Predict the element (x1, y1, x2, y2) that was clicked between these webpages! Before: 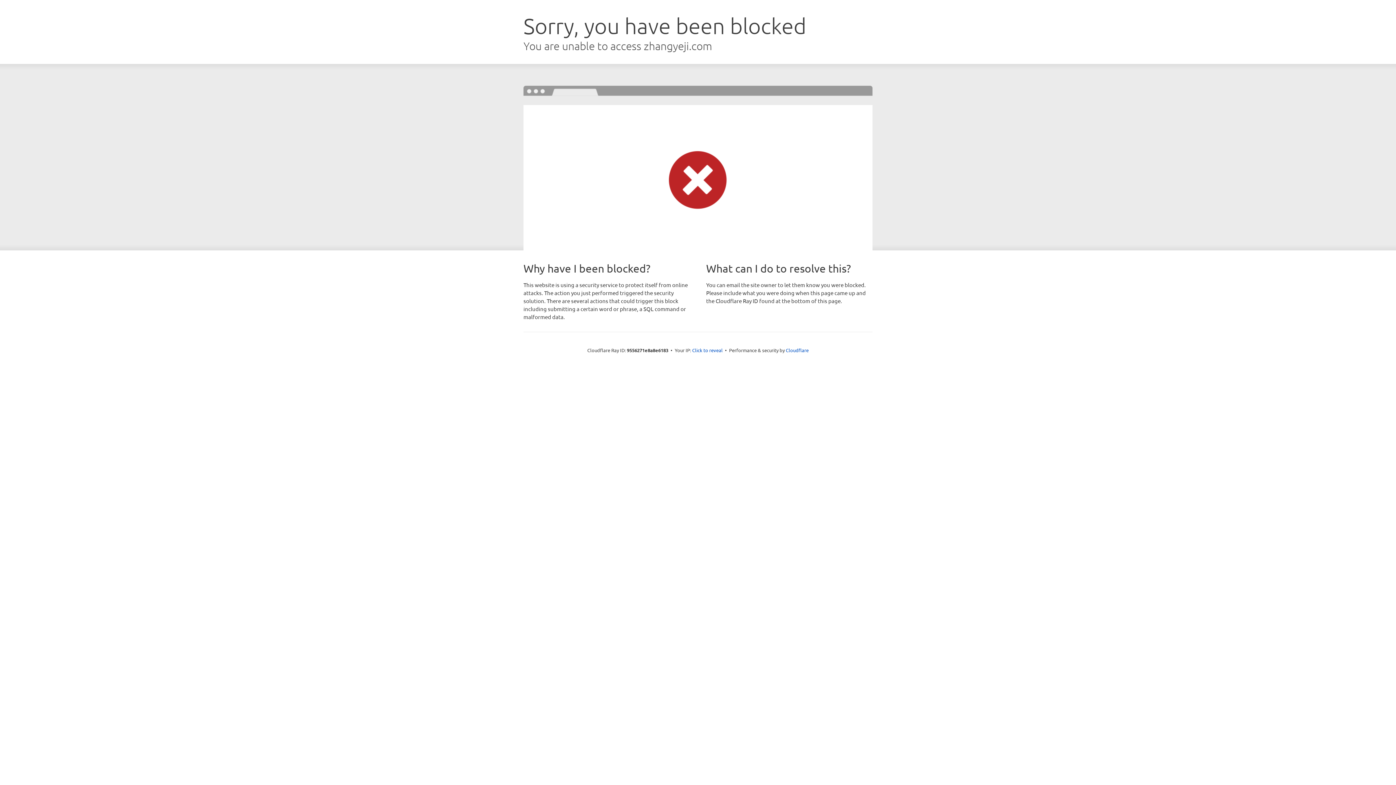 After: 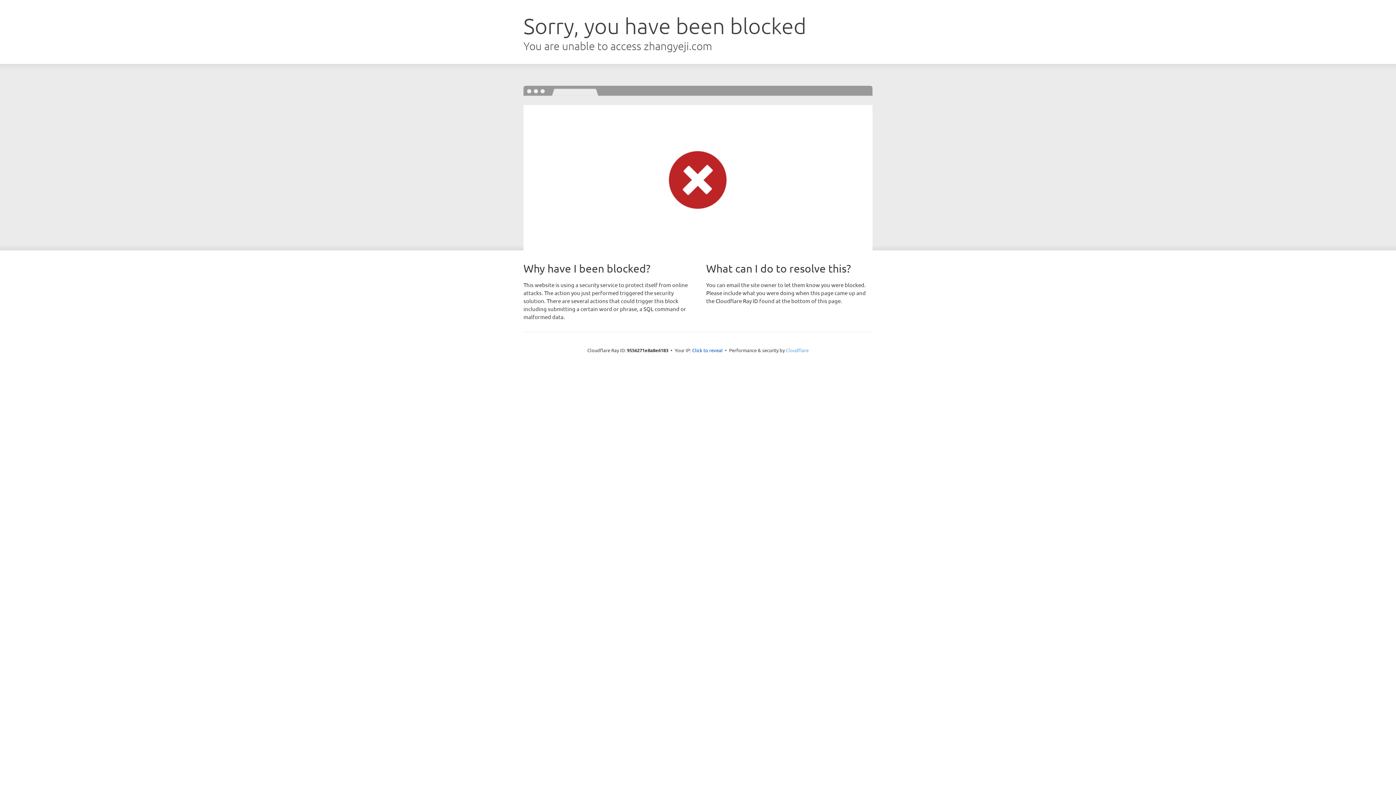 Action: bbox: (786, 347, 808, 353) label: Cloudflare